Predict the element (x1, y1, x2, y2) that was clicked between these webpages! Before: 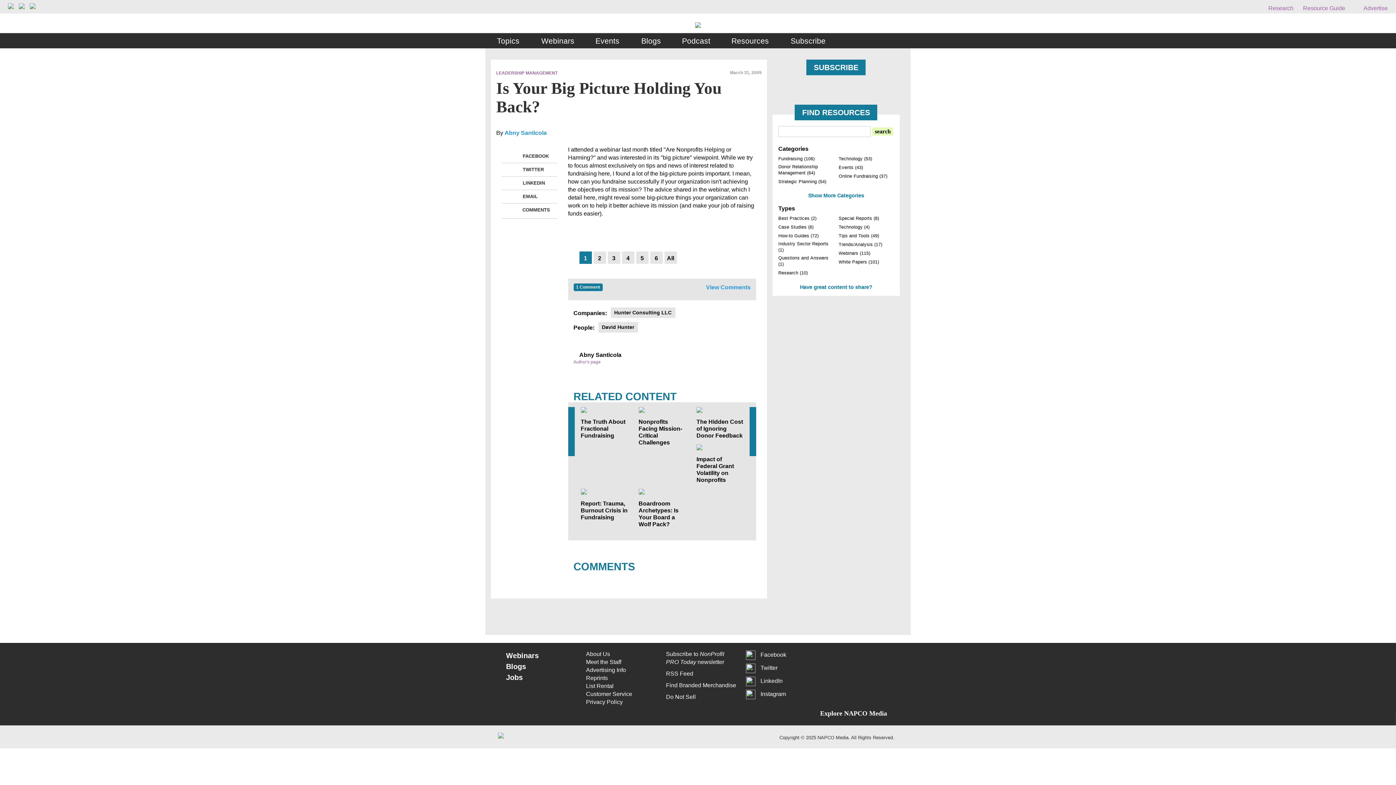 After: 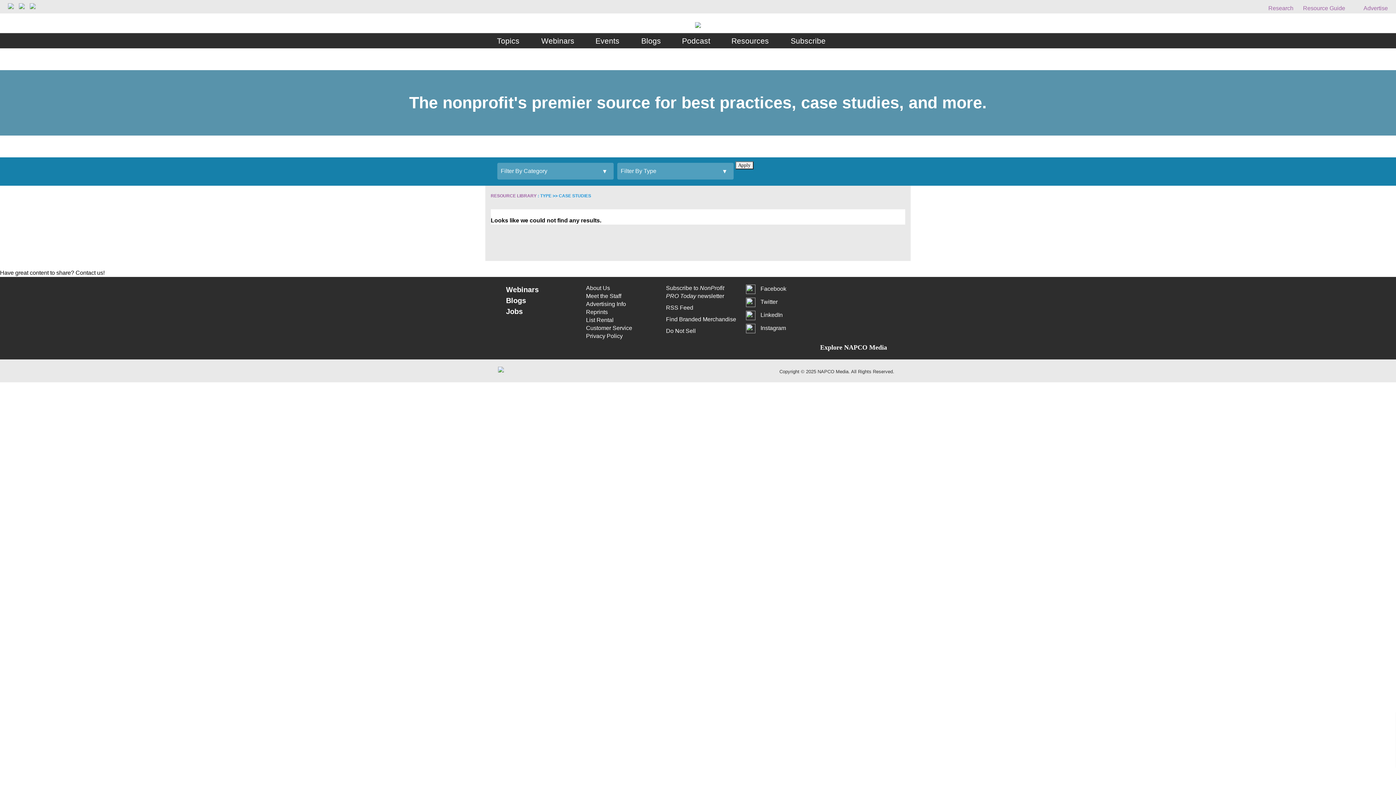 Action: label: Case Studies (6) bbox: (778, 224, 813, 229)